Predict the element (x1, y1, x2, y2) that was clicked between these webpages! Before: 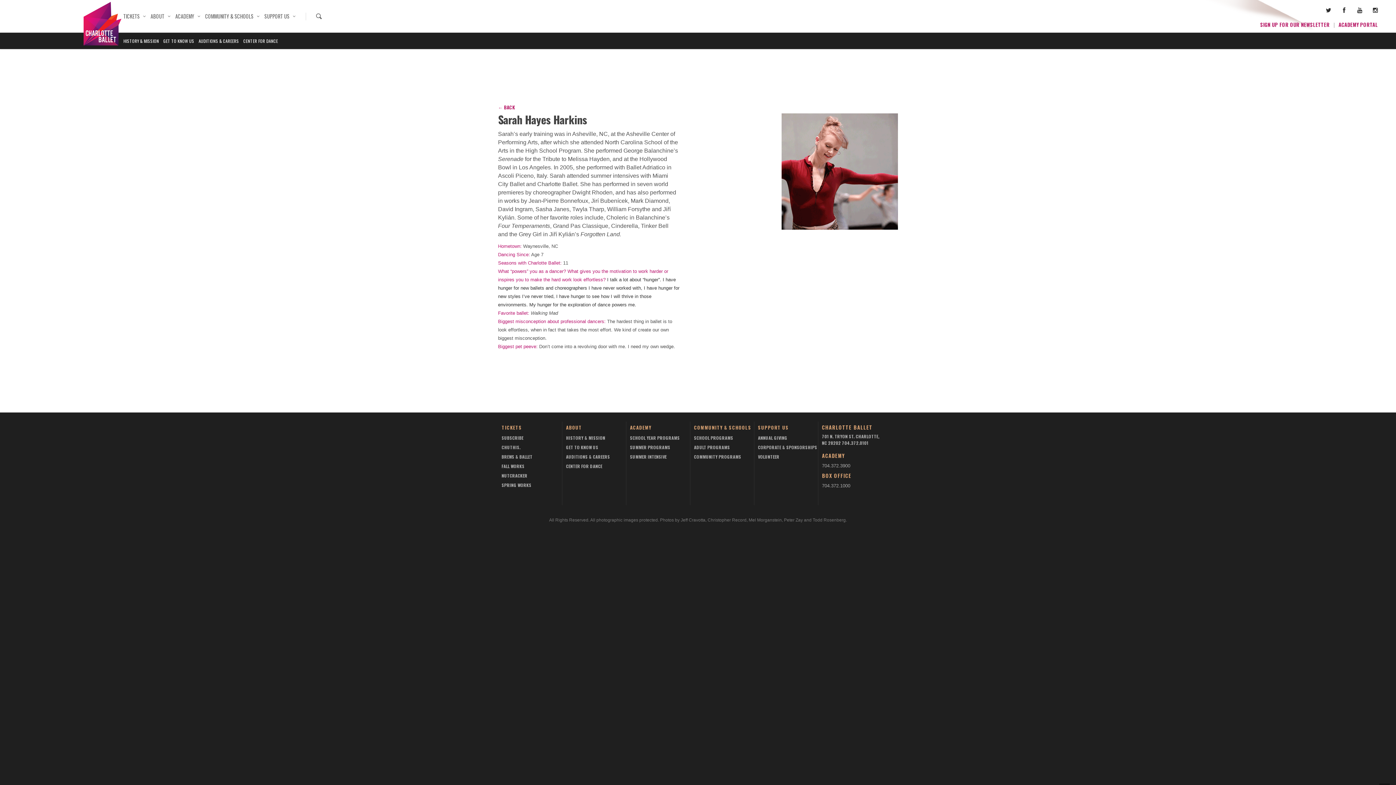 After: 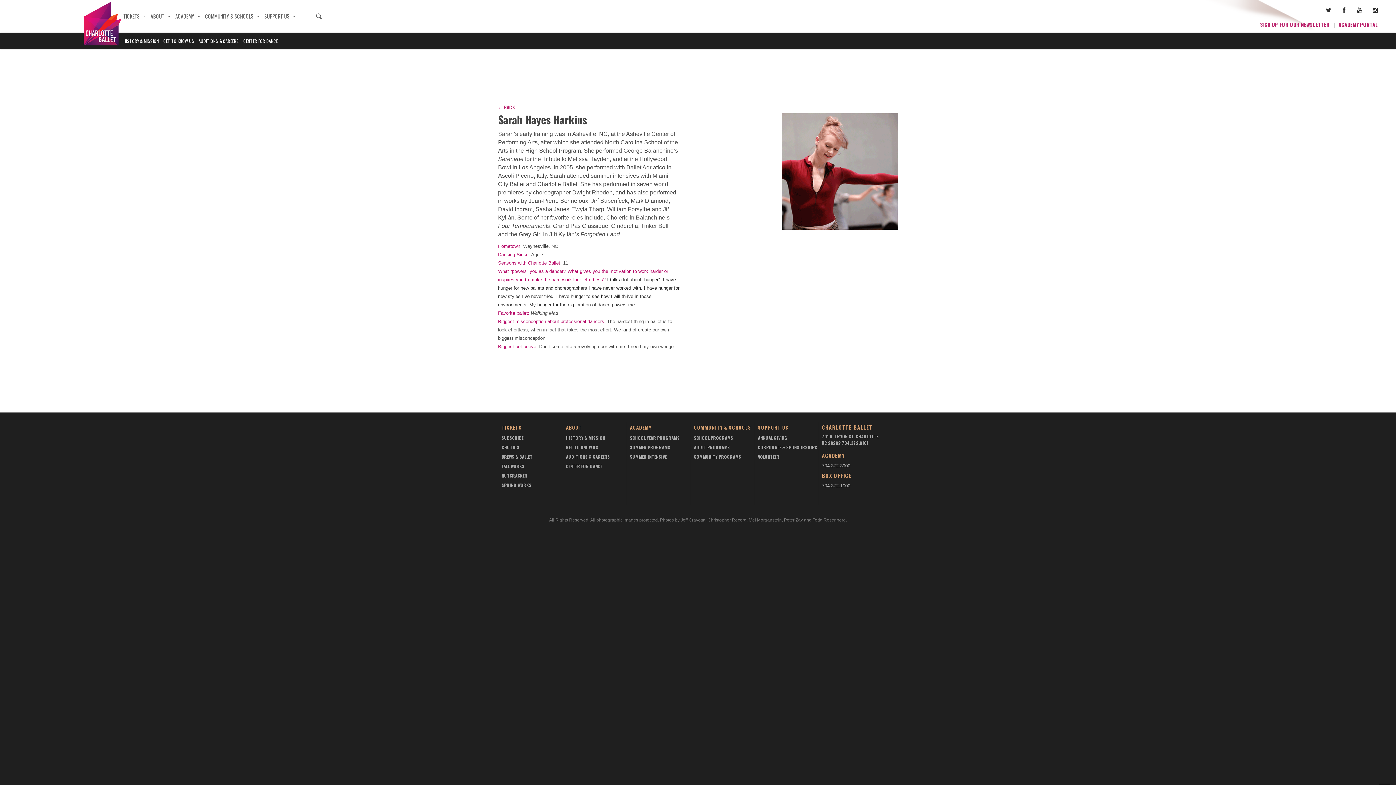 Action: bbox: (1356, 5, 1368, 17)